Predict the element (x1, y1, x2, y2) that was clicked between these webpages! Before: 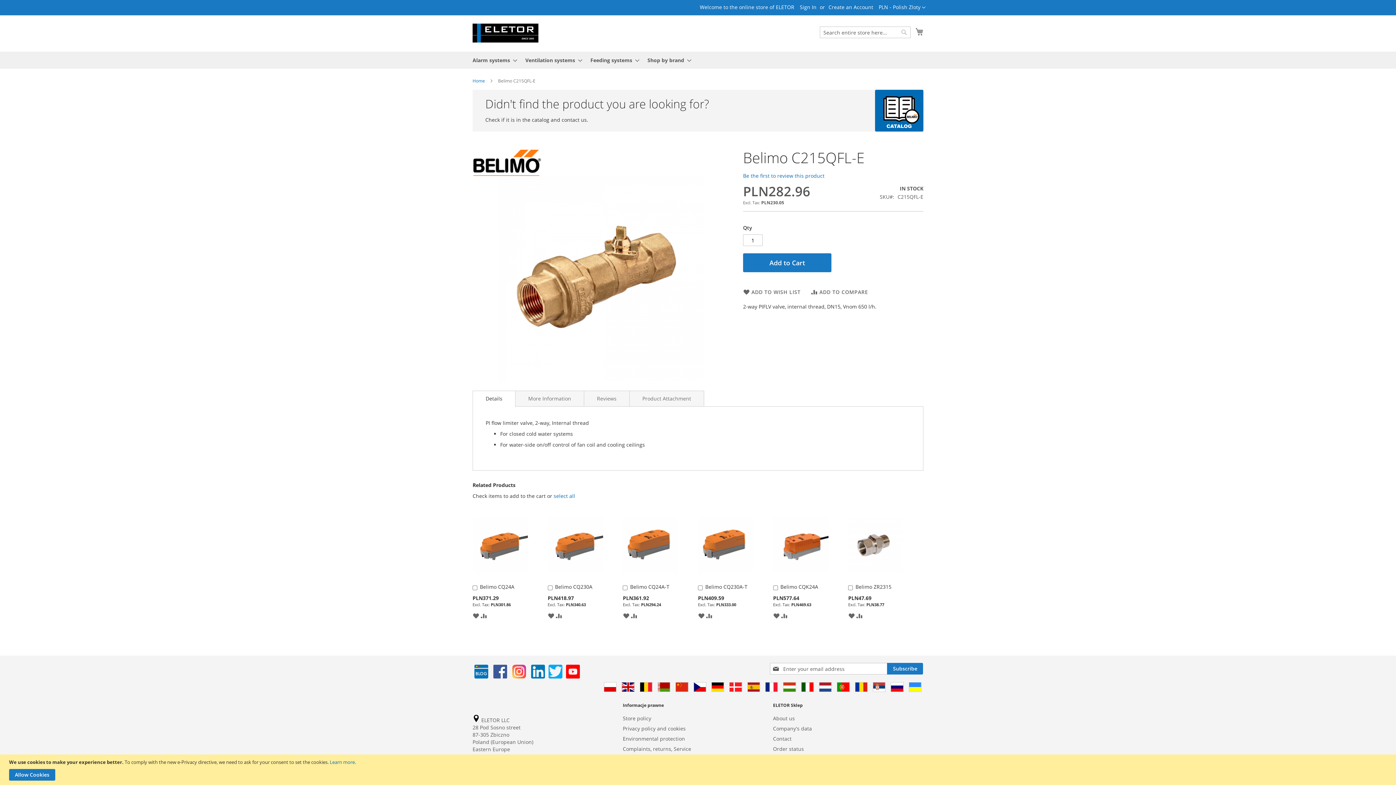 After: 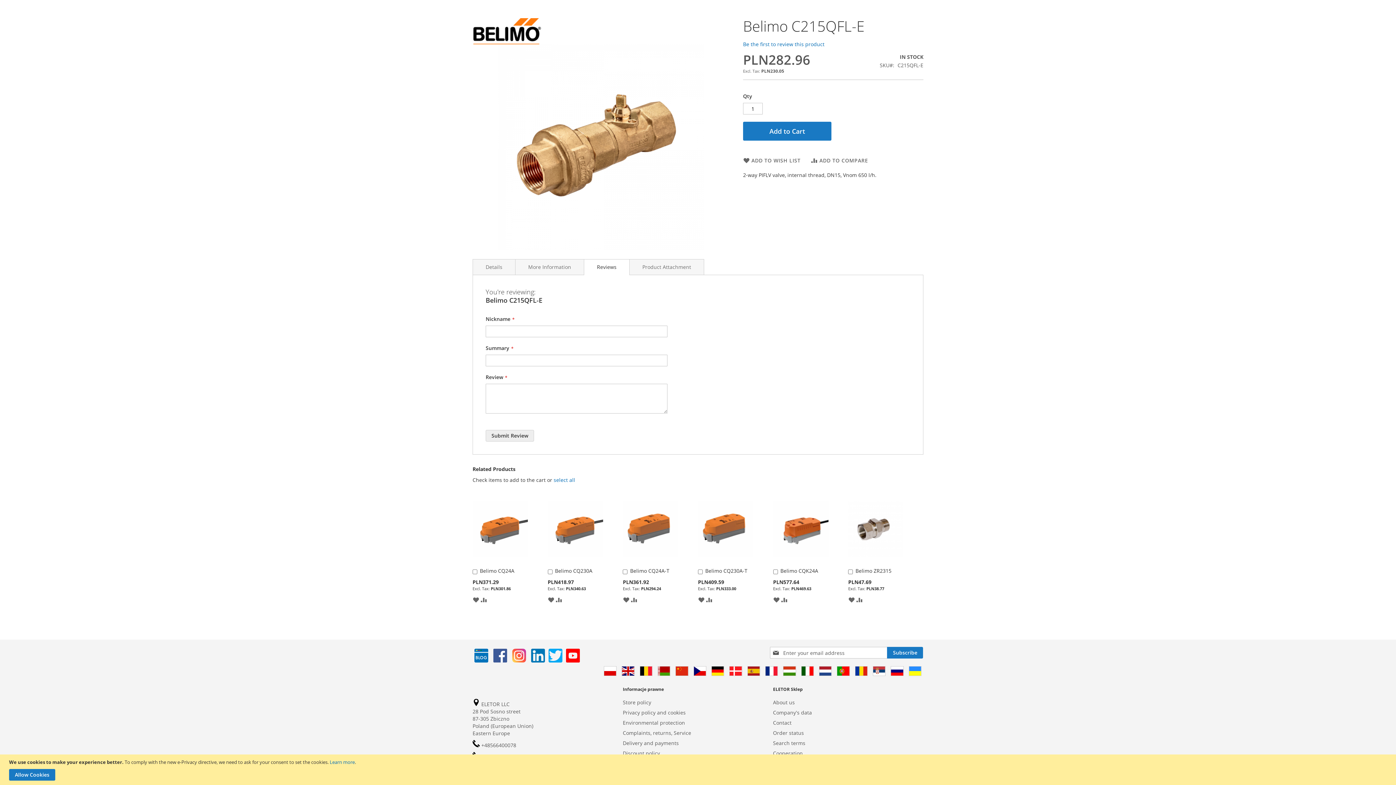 Action: bbox: (743, 172, 824, 179) label: Be the first to review this product